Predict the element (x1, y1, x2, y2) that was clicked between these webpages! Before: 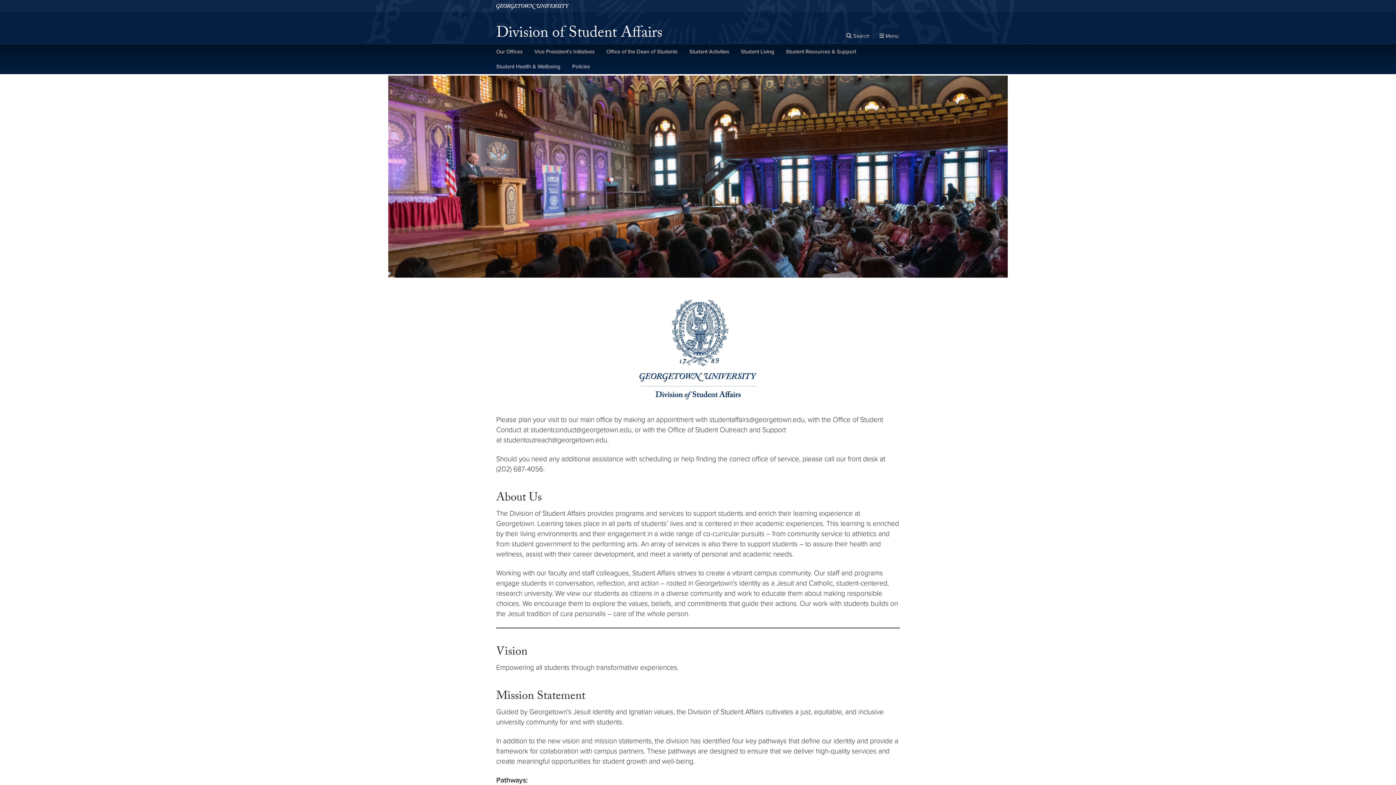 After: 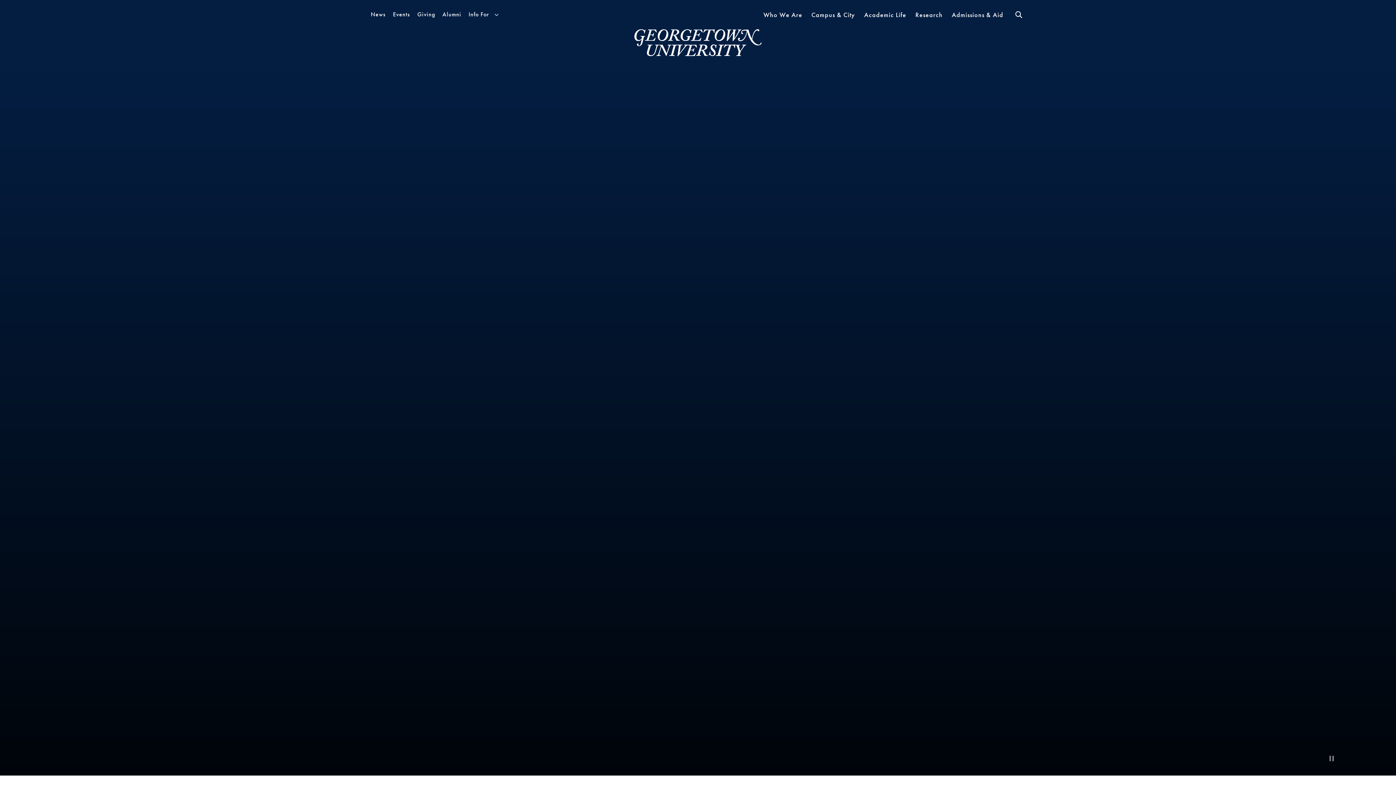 Action: label: Georgetown University. bbox: (496, 1, 574, 11)